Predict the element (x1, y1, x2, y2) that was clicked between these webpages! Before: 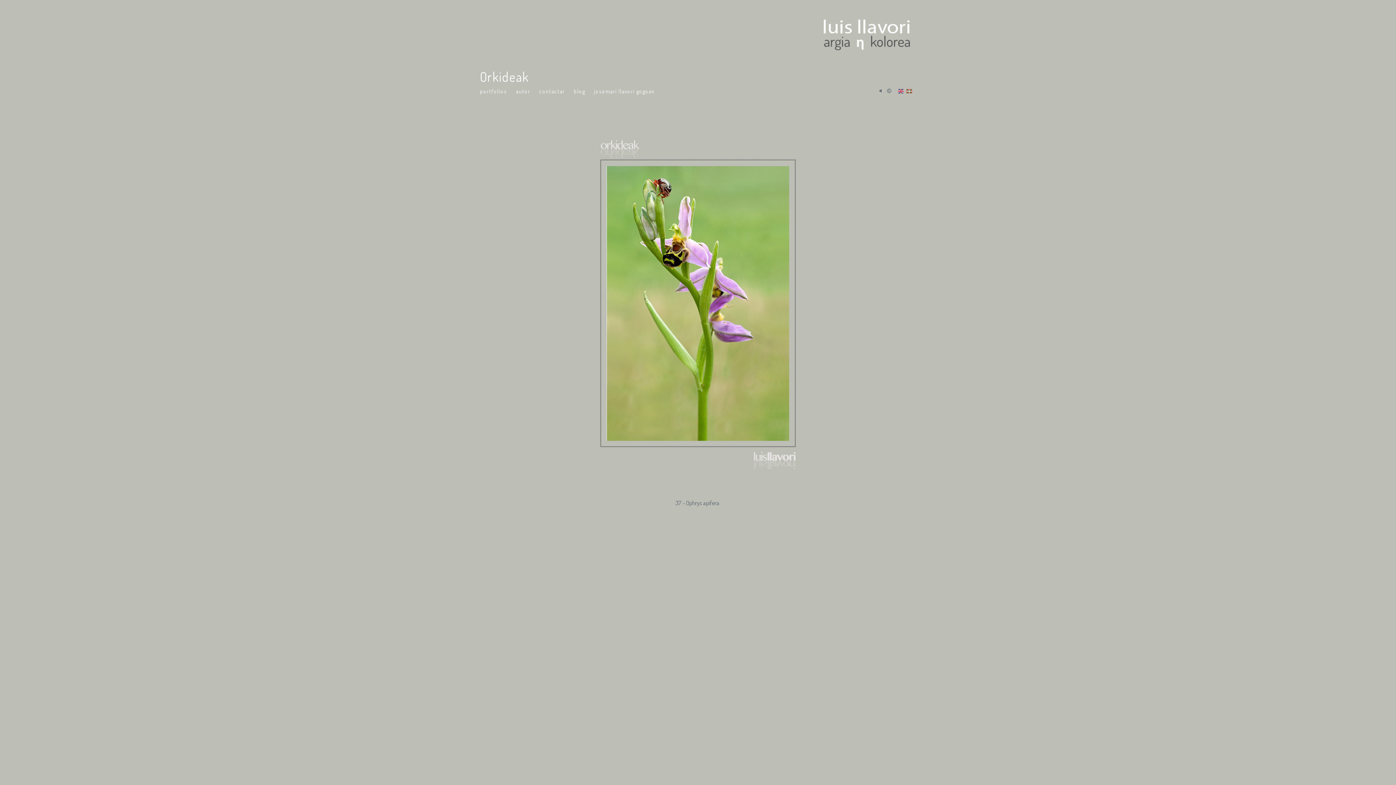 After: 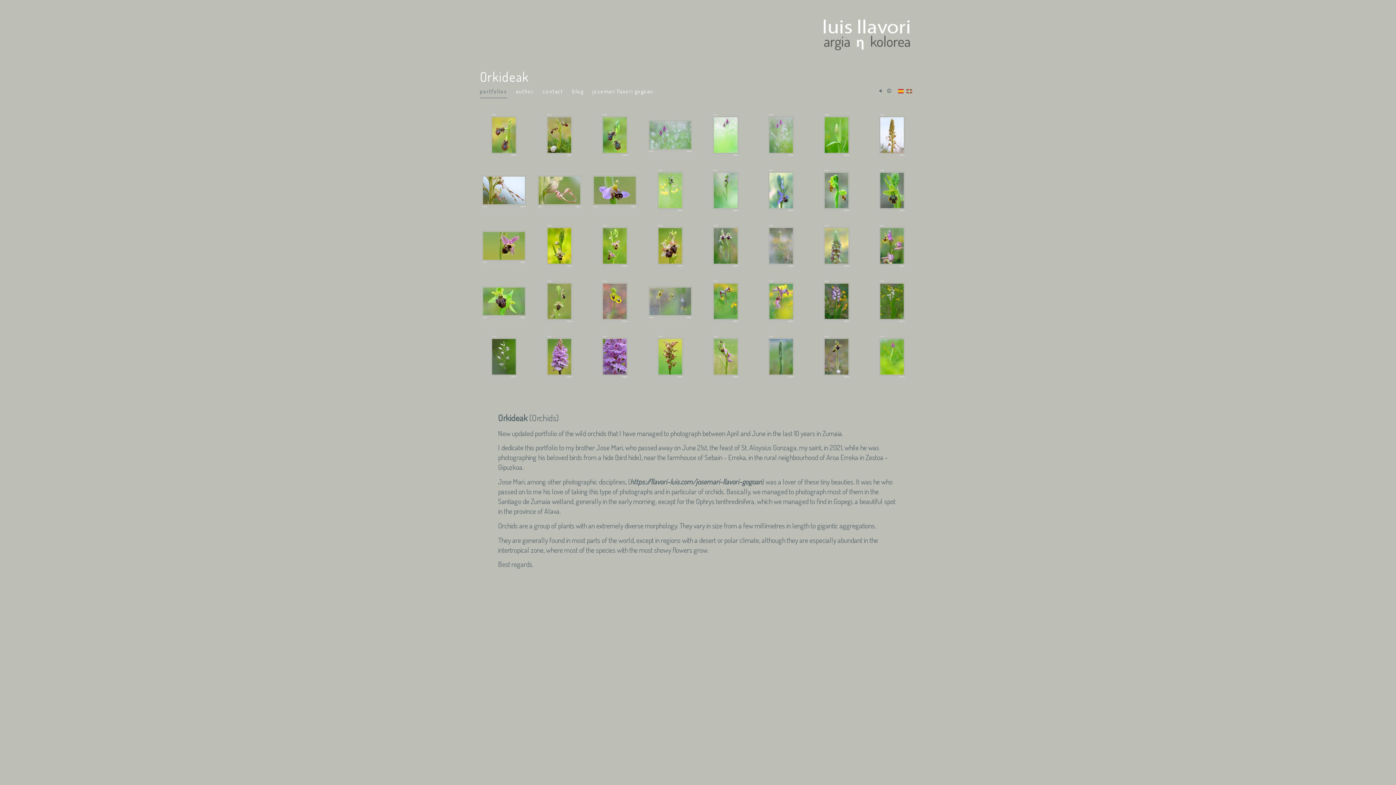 Action: label:   bbox: (897, 87, 905, 95)